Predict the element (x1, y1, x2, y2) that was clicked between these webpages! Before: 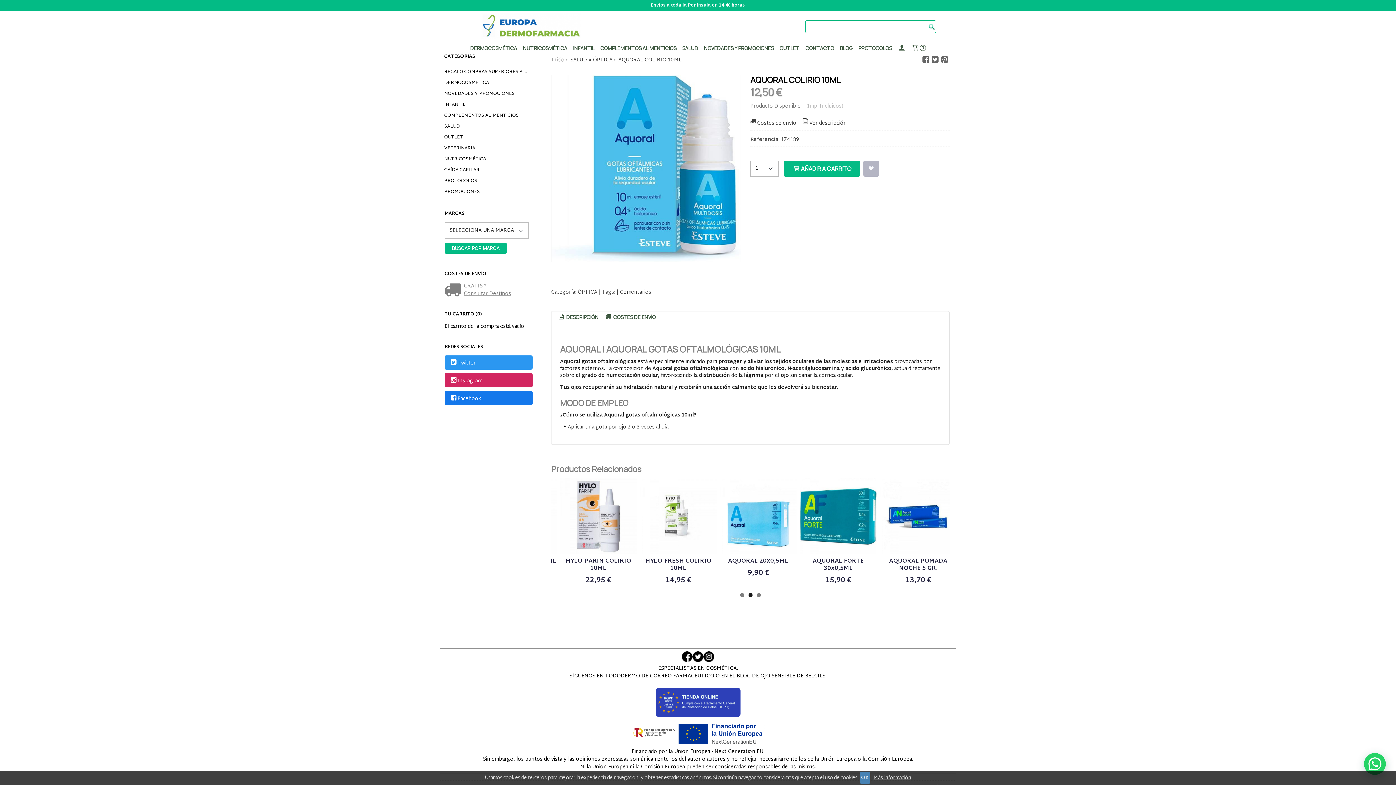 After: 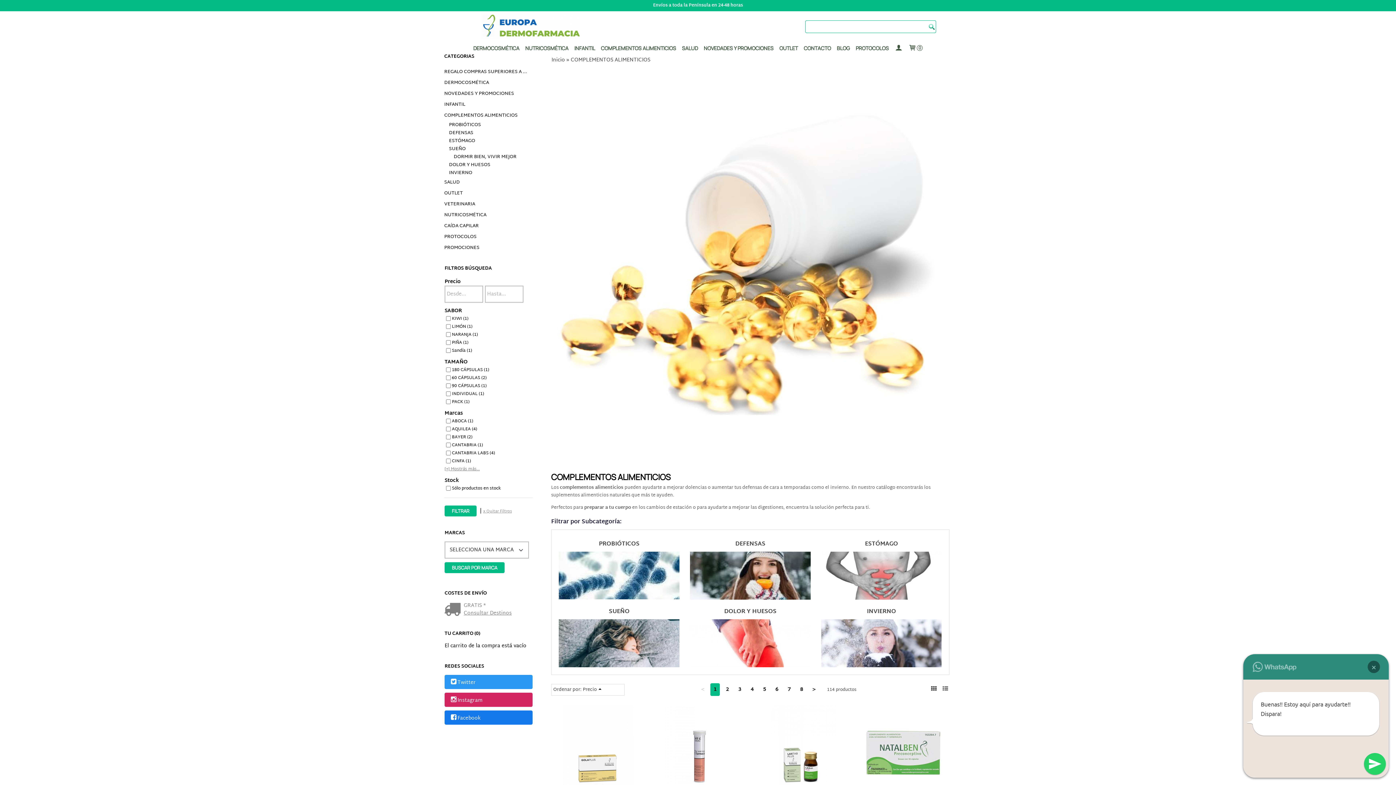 Action: label: COMPLEMENTOS ALIMENTICIOS bbox: (444, 110, 533, 121)